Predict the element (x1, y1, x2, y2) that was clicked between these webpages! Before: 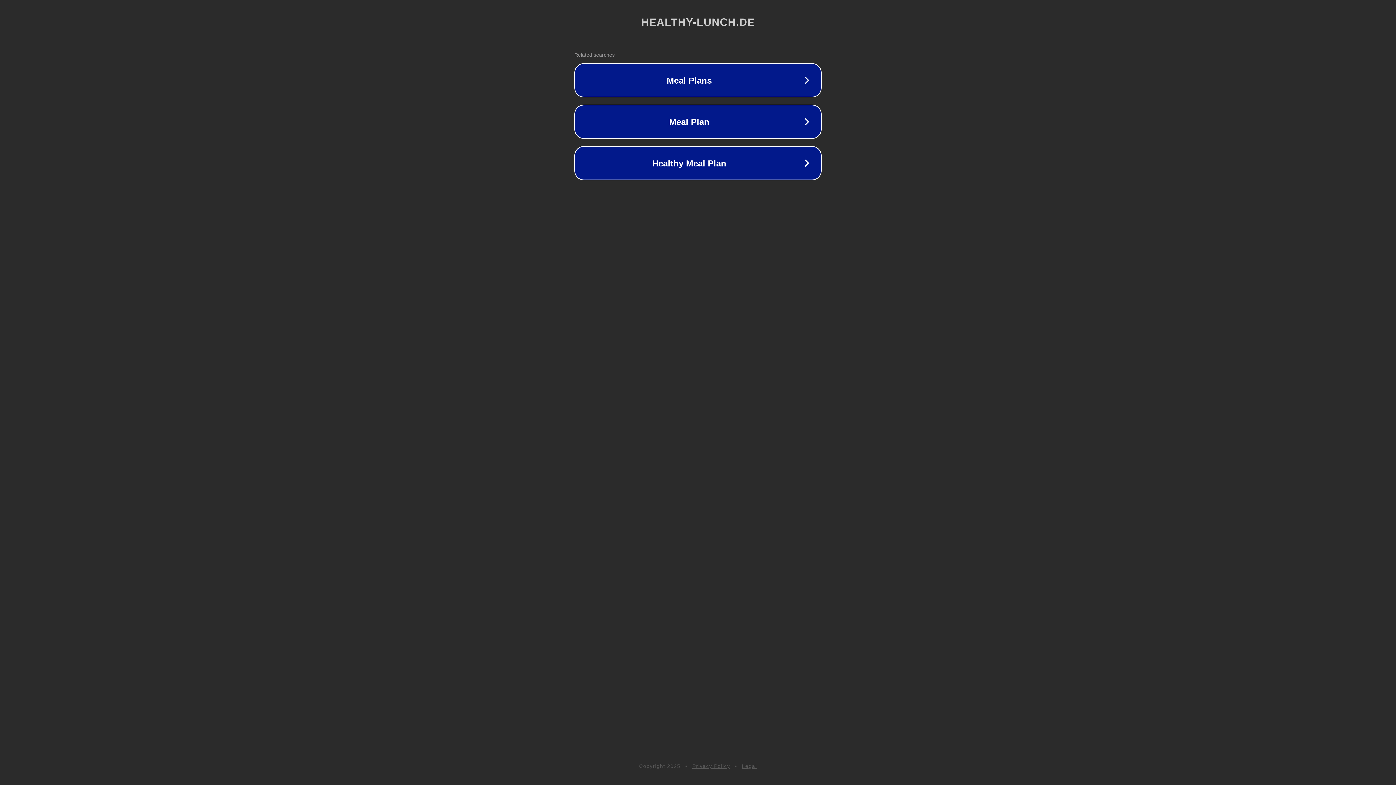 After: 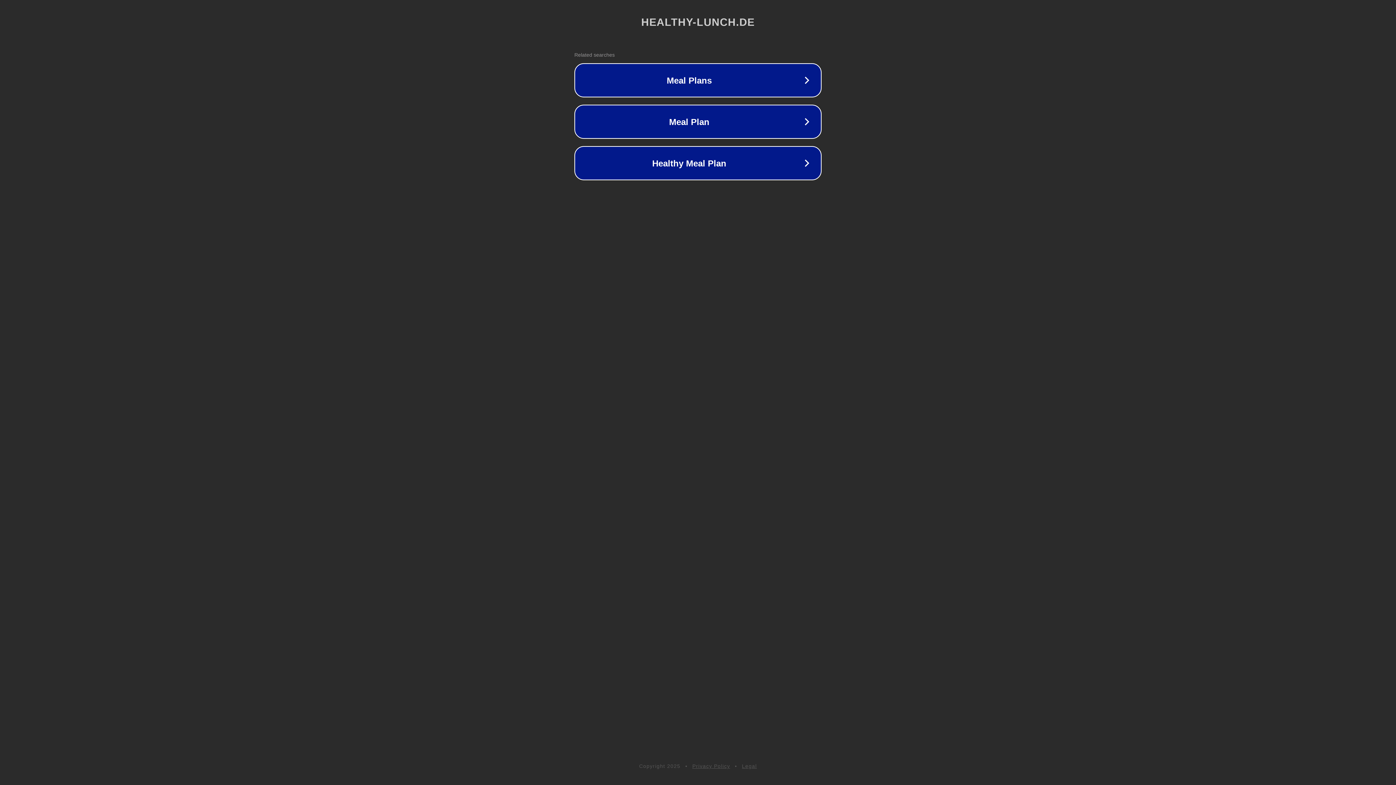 Action: label: Privacy Policy bbox: (692, 763, 730, 769)